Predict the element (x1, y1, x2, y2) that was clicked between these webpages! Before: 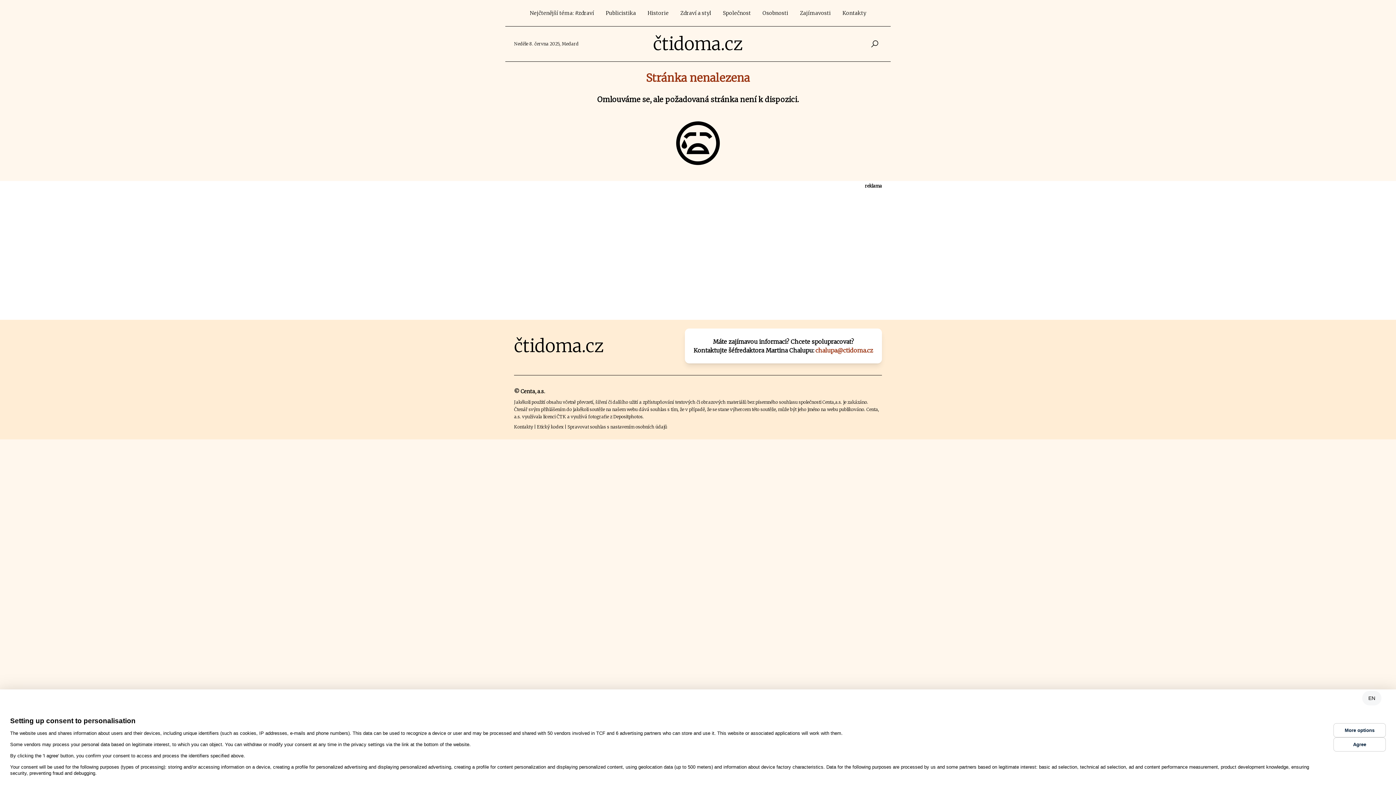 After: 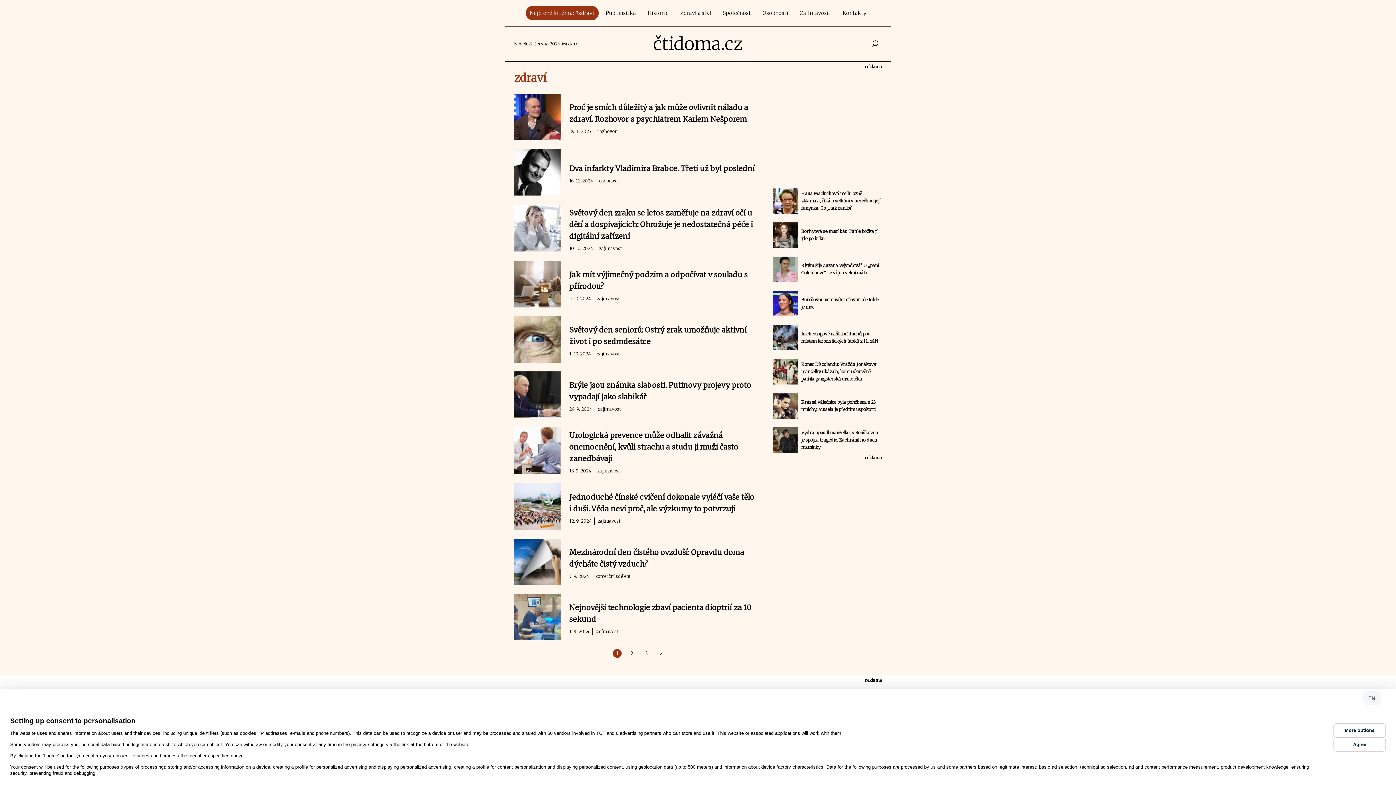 Action: label: Nejčtenější téma: #zdraví bbox: (525, 5, 598, 20)